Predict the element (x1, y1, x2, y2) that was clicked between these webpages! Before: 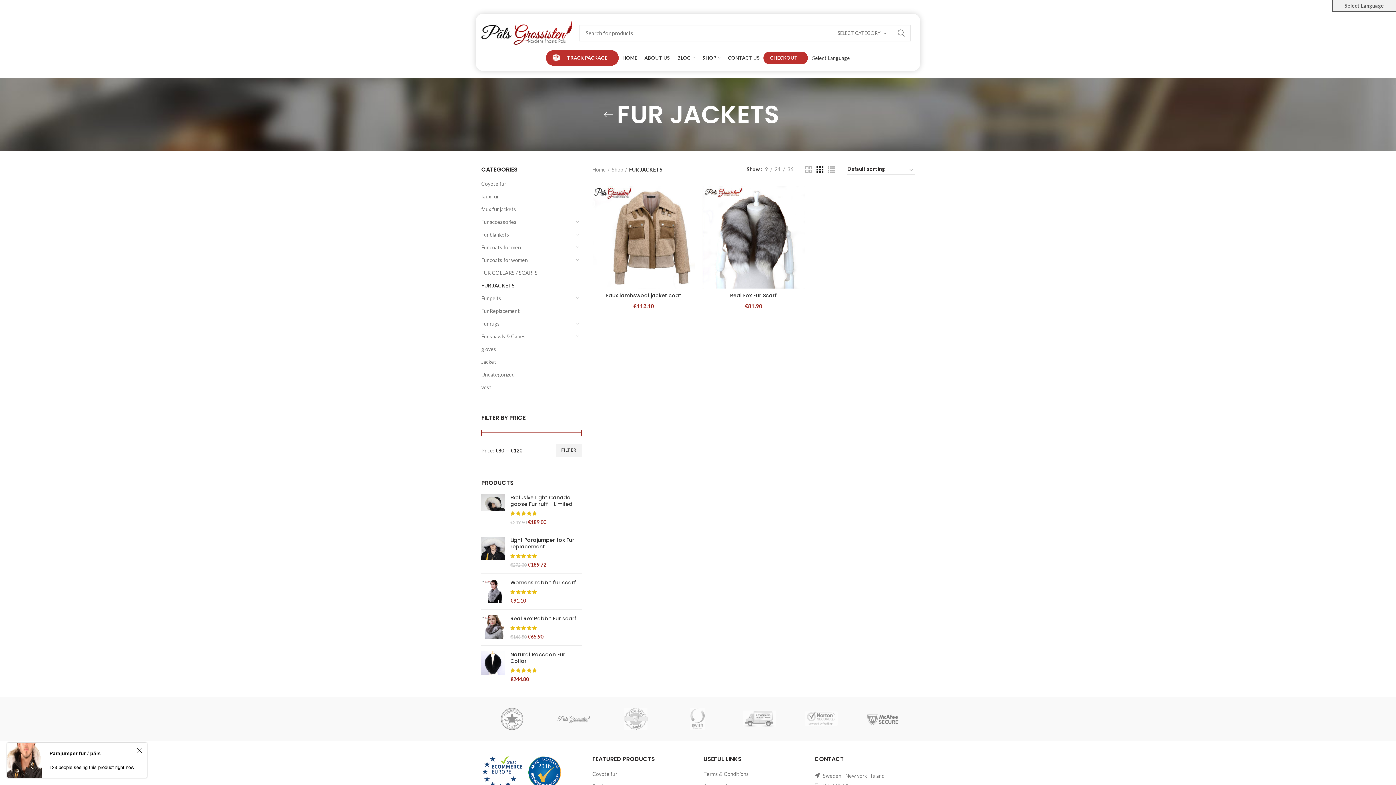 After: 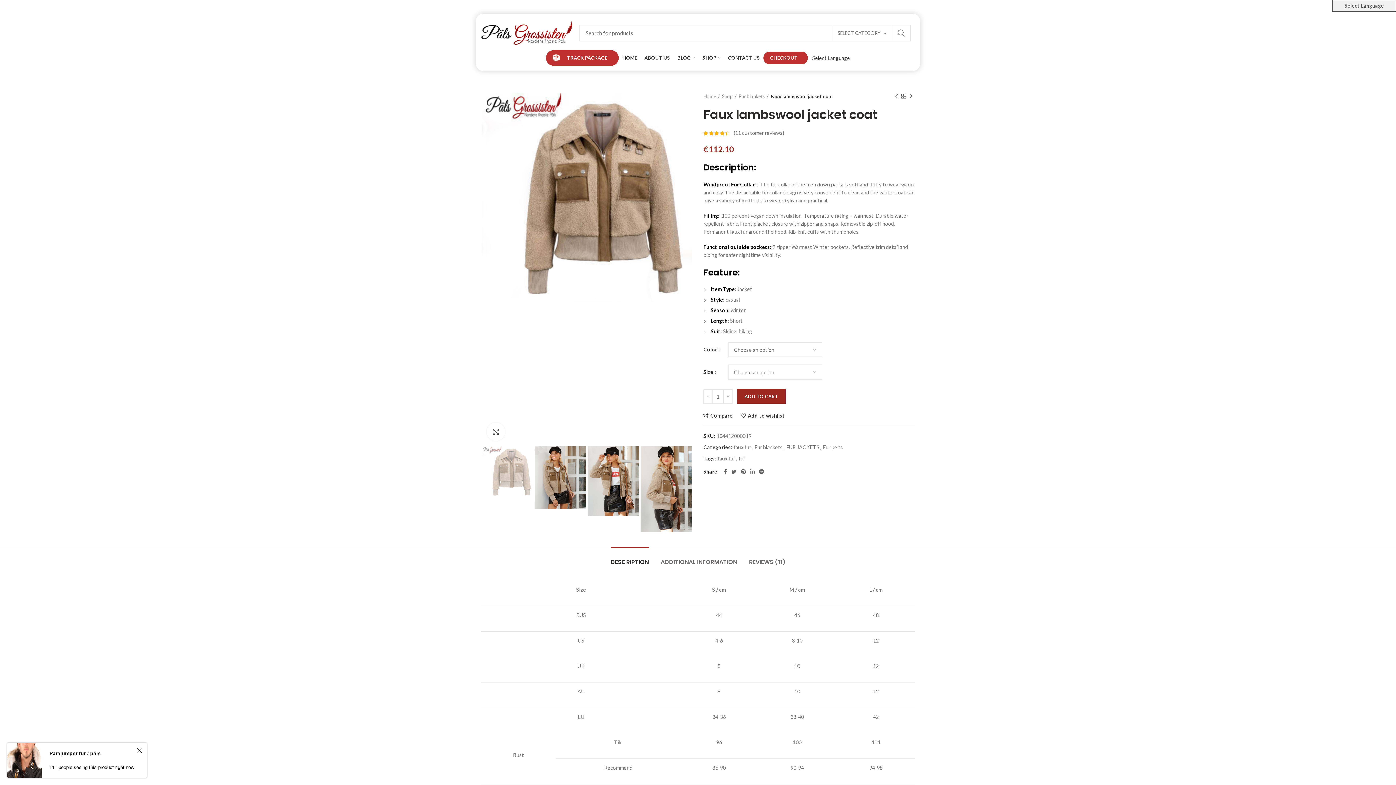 Action: bbox: (592, 174, 695, 300)